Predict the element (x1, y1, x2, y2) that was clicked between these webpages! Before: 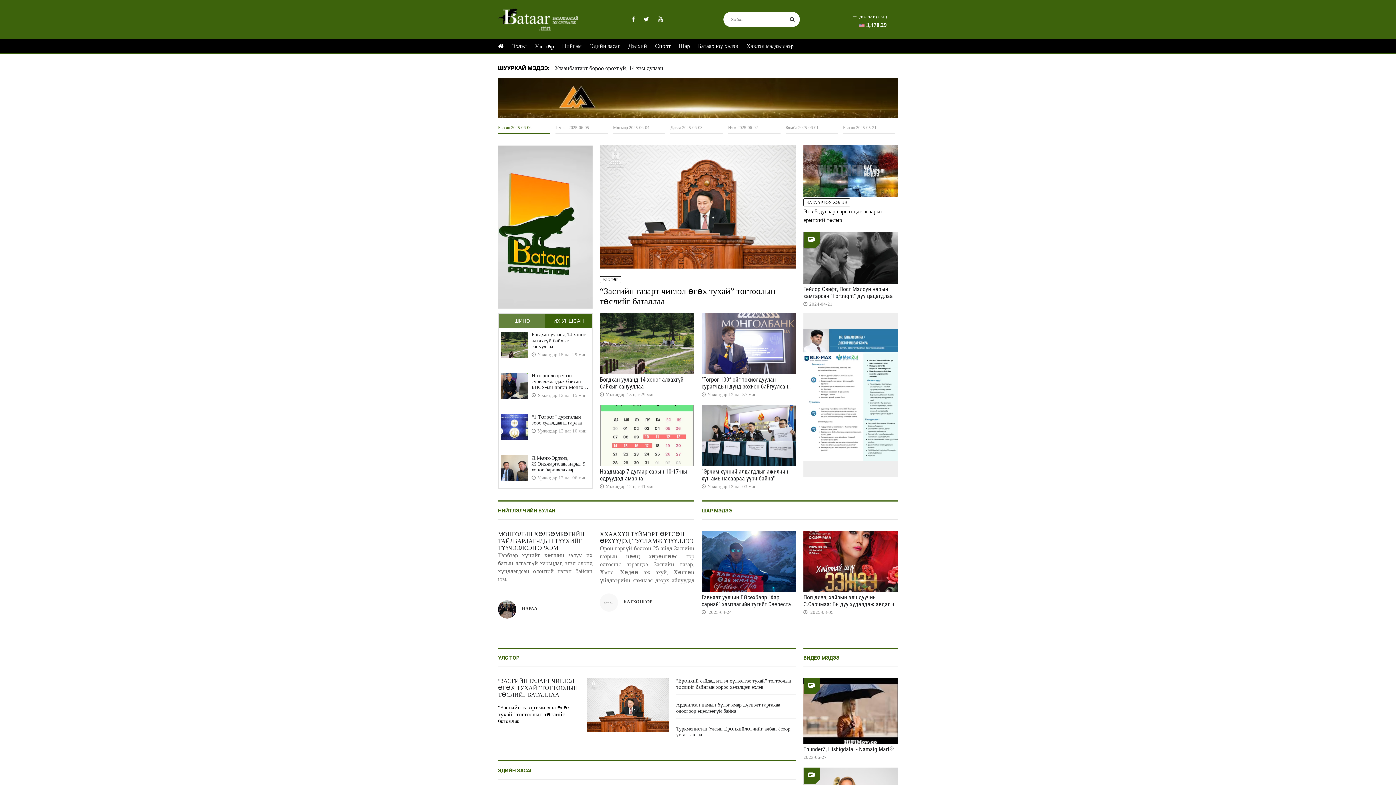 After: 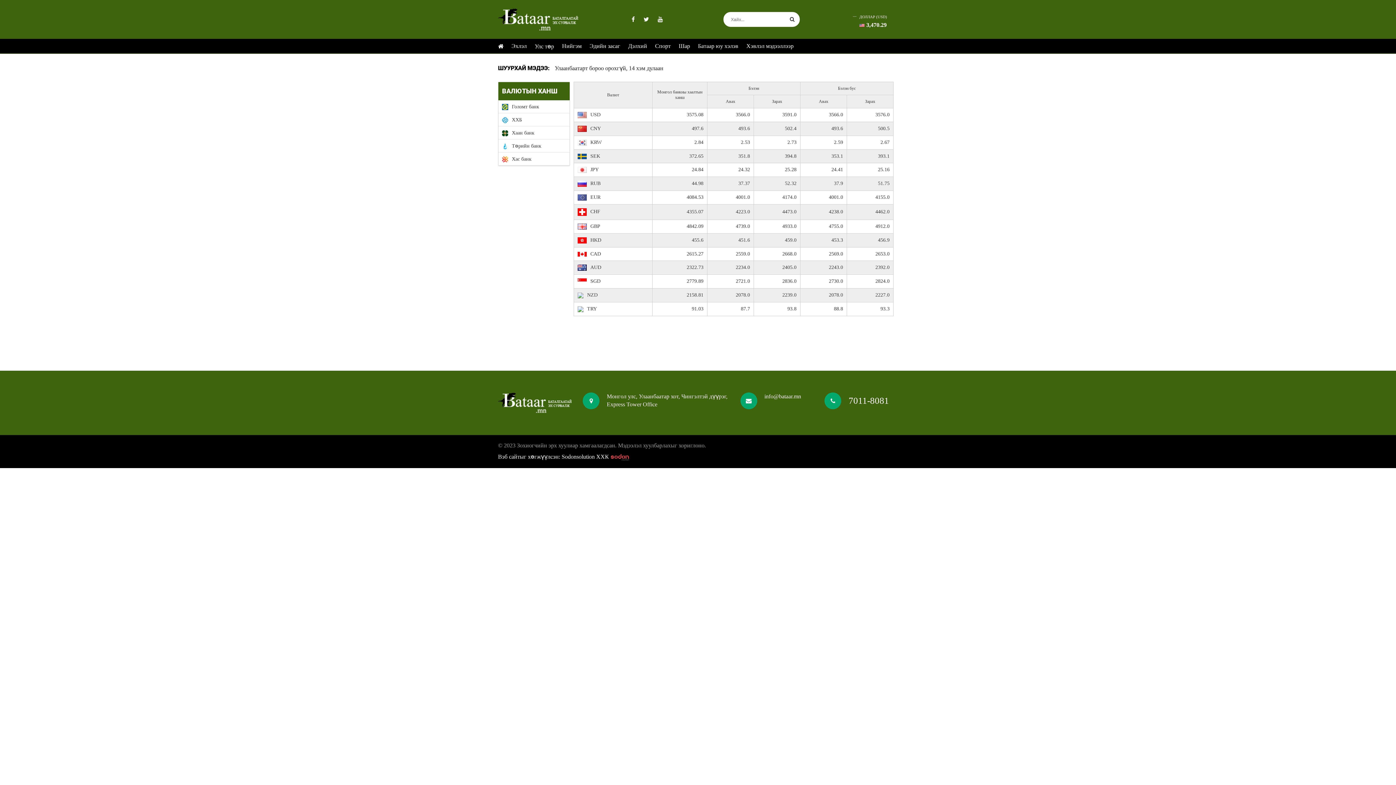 Action: bbox: (853, 10, 887, 28) label: ДОЛЛАР (USD)

3,470.29